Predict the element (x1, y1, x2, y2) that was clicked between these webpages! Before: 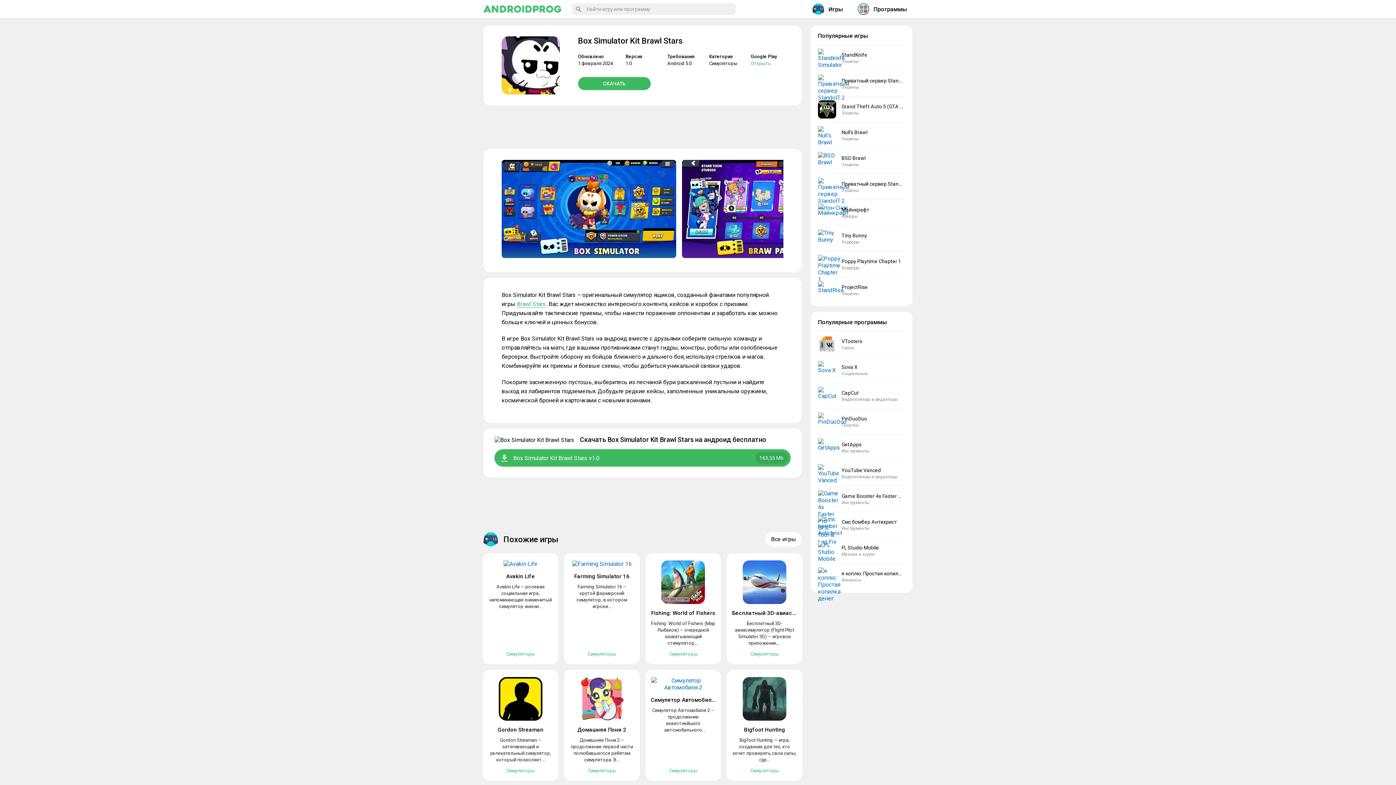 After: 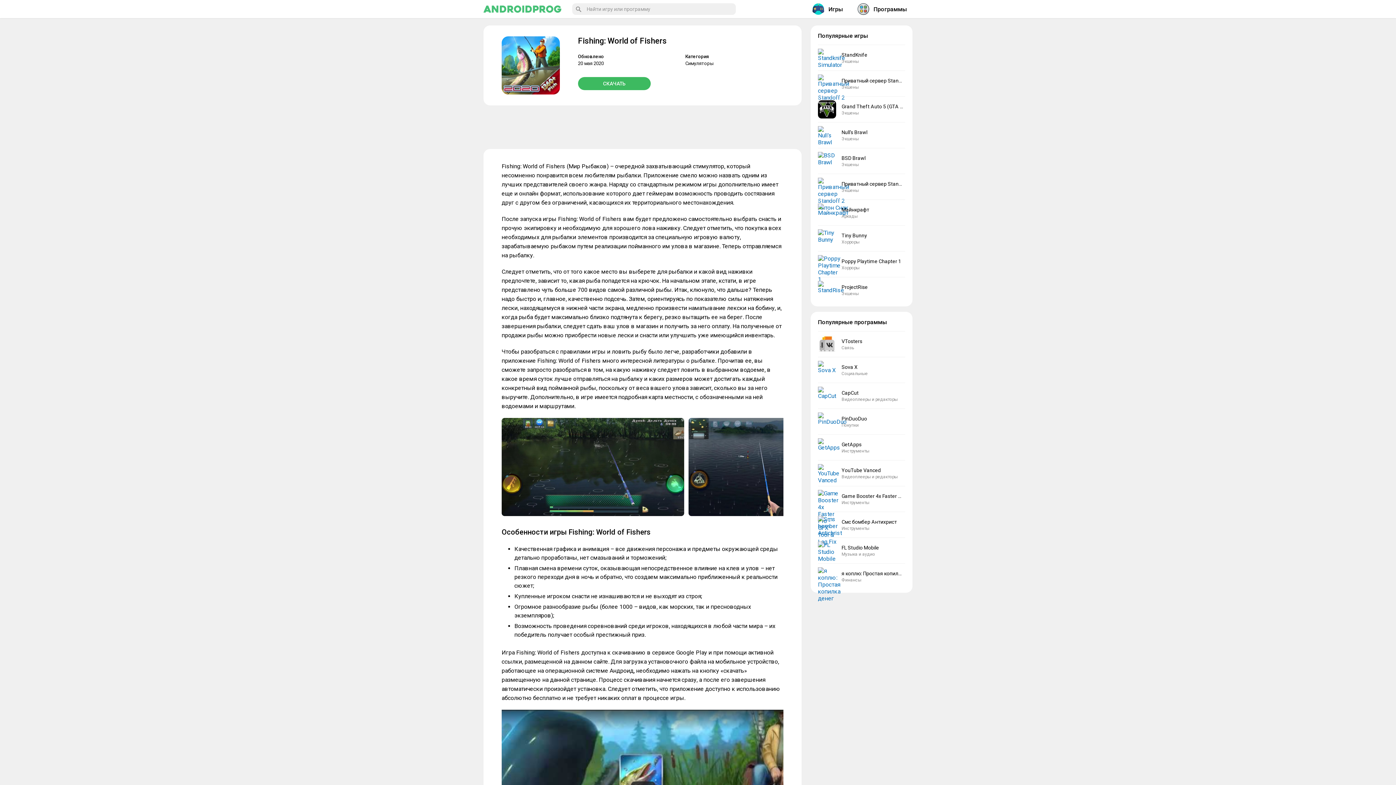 Action: bbox: (651, 560, 715, 604)